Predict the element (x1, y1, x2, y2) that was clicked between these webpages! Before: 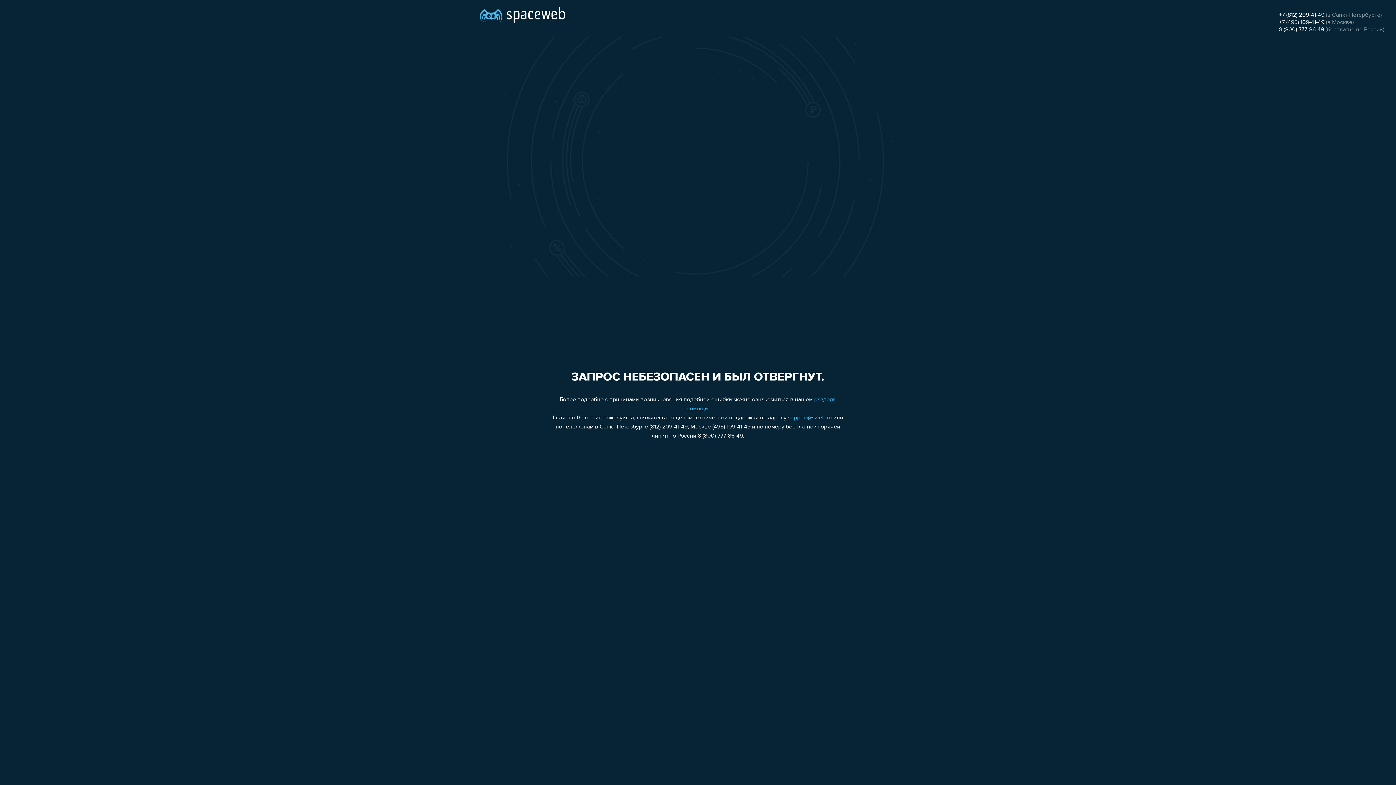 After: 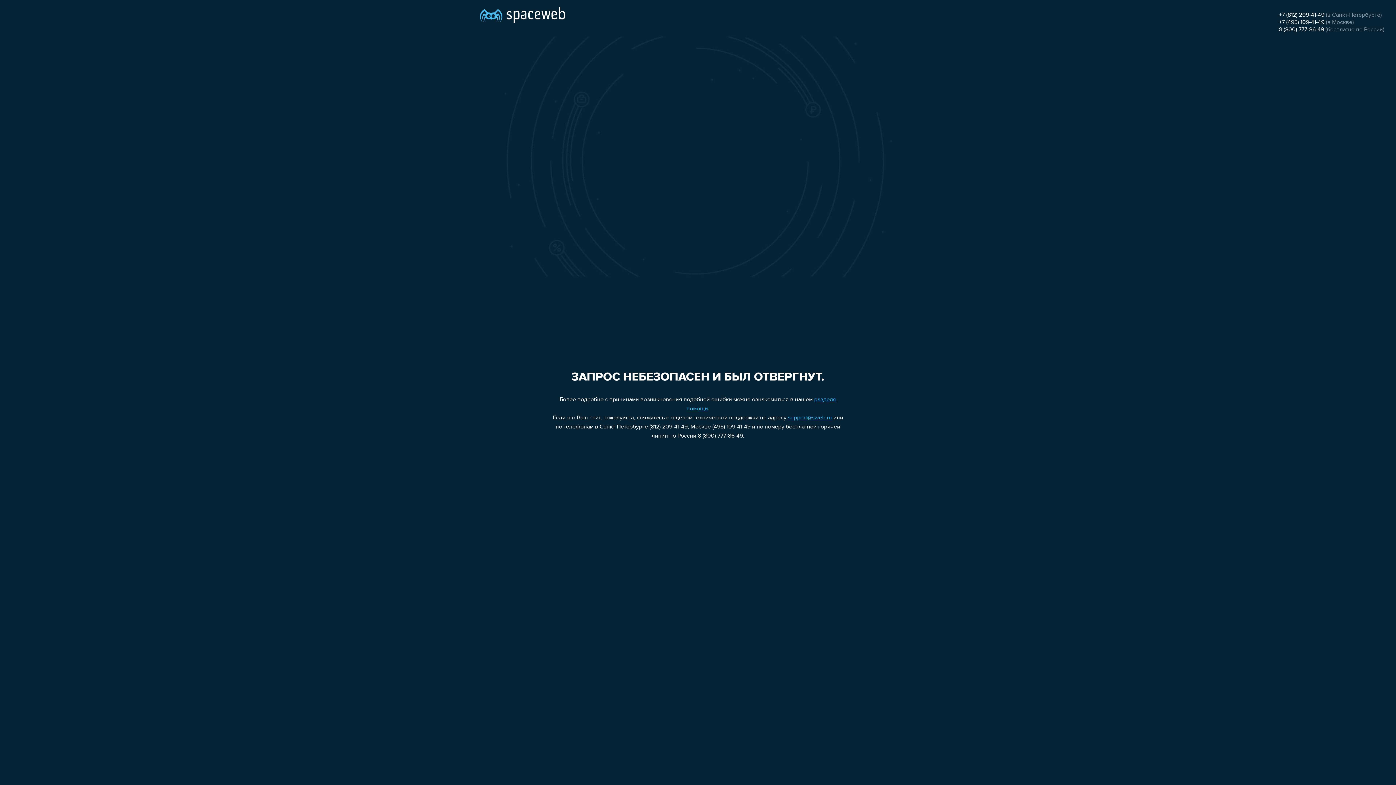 Action: label: 8 (800) 777-86-49 bbox: (1279, 26, 1324, 32)